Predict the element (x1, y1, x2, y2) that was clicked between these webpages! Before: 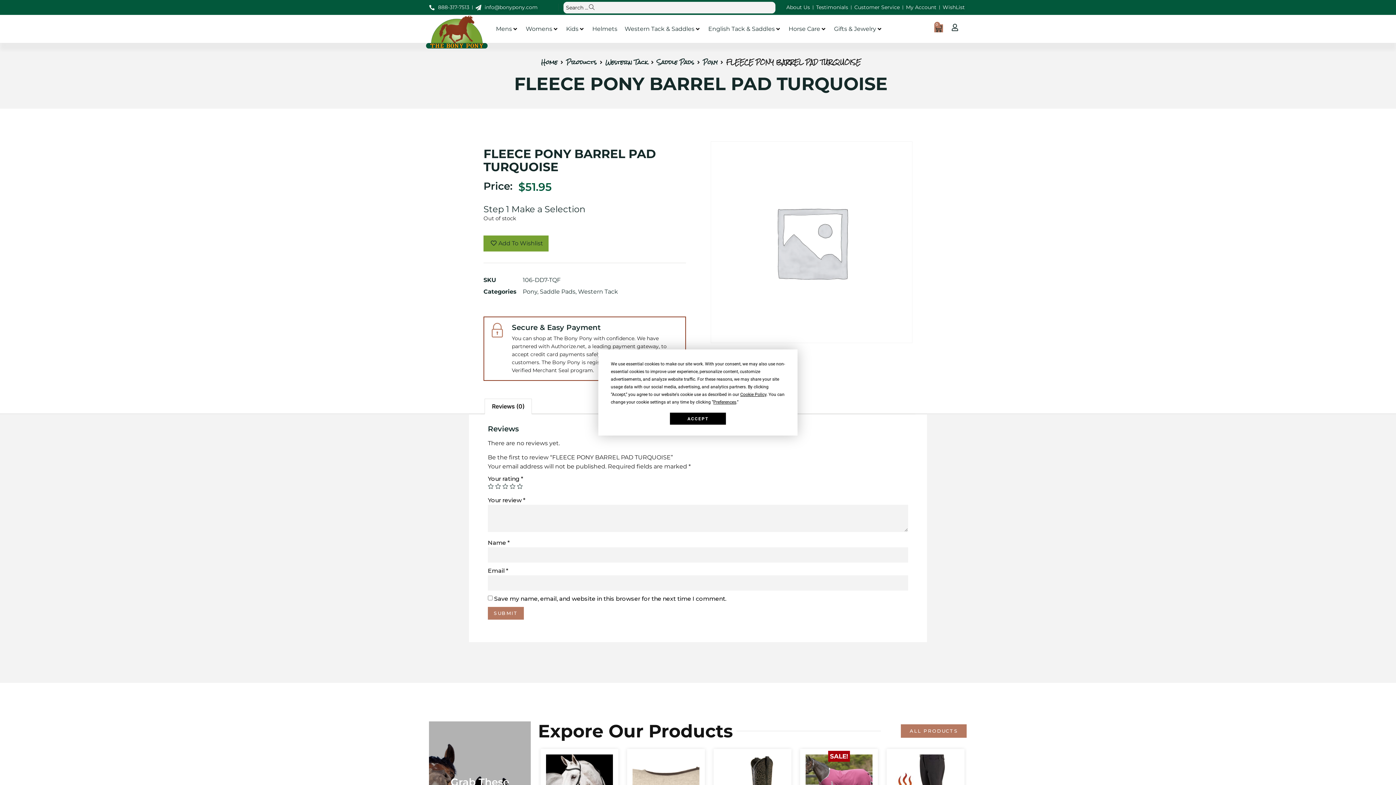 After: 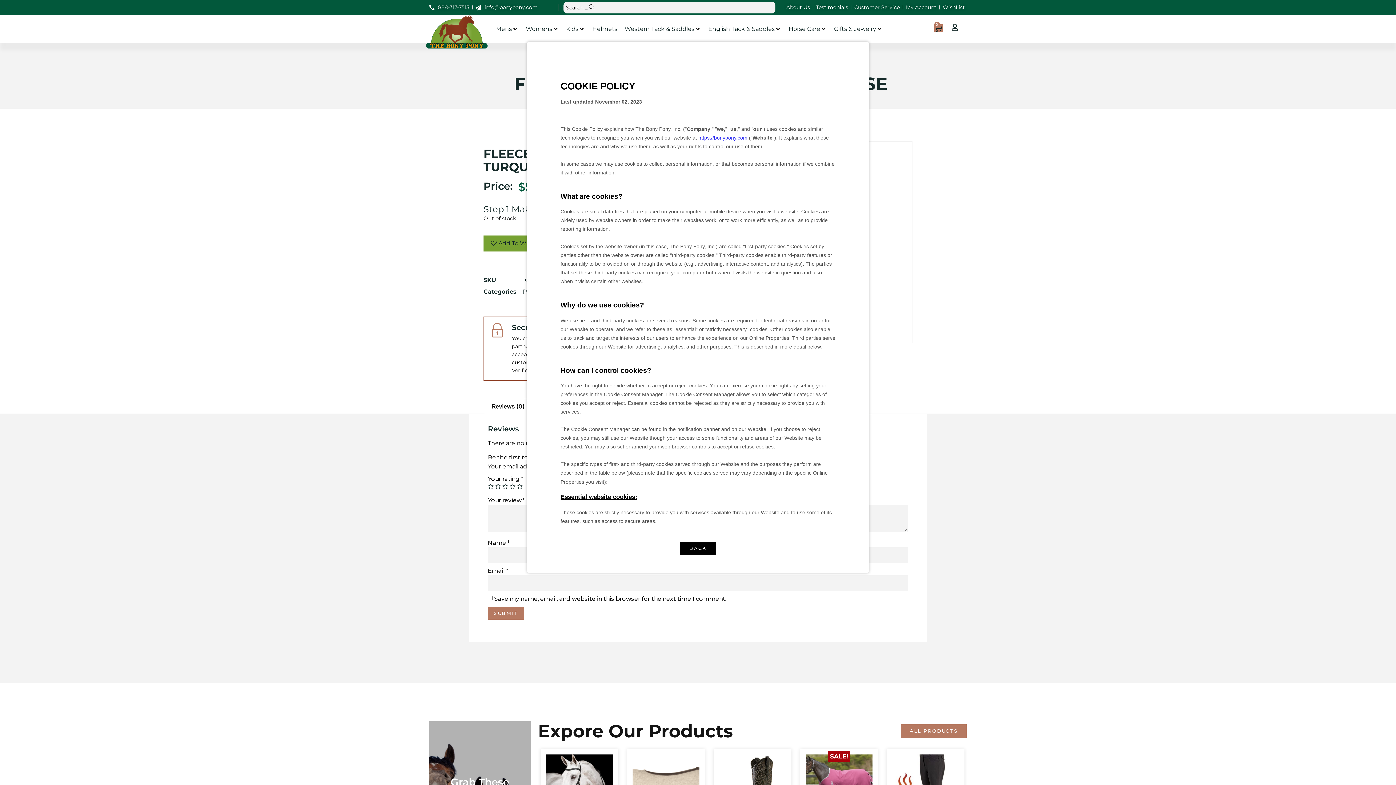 Action: bbox: (740, 392, 766, 397) label: Cookie Policy